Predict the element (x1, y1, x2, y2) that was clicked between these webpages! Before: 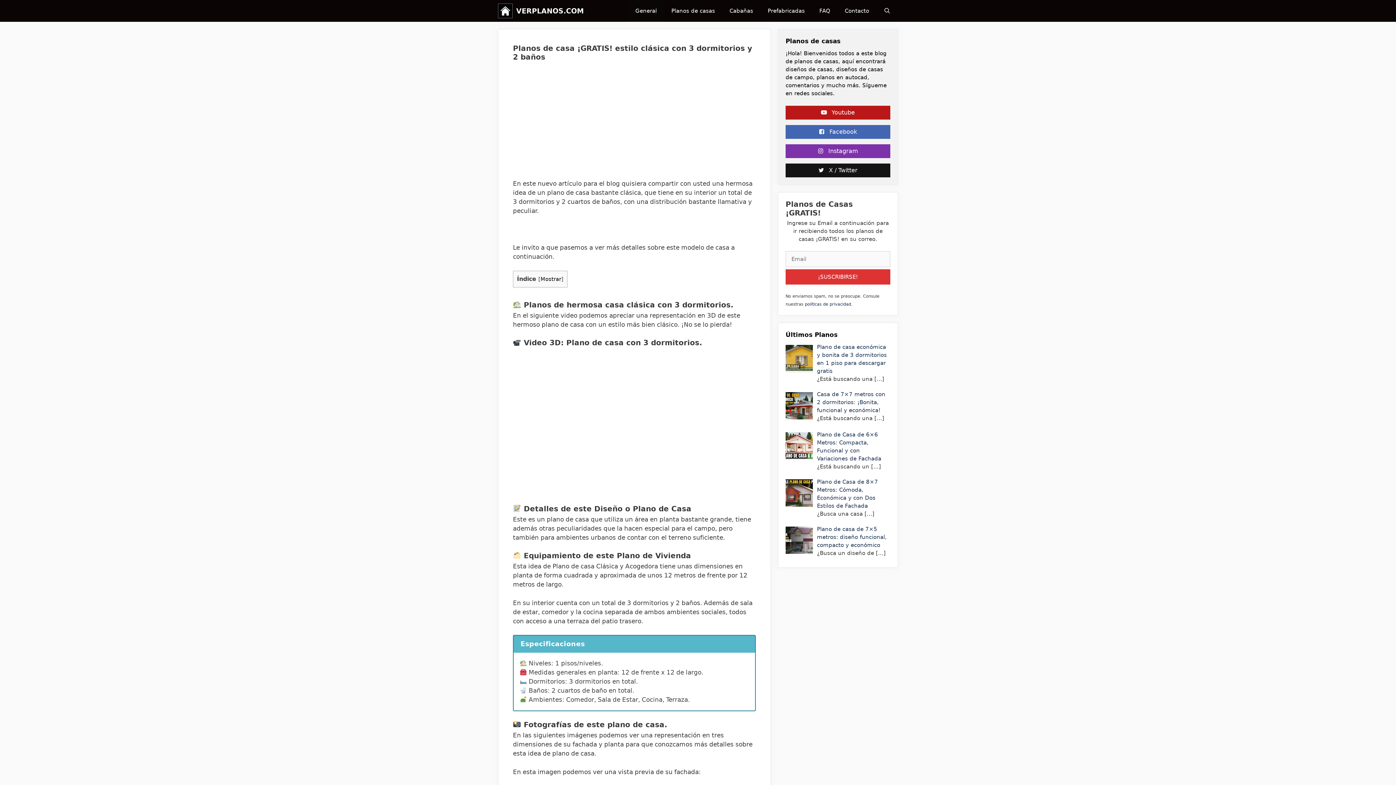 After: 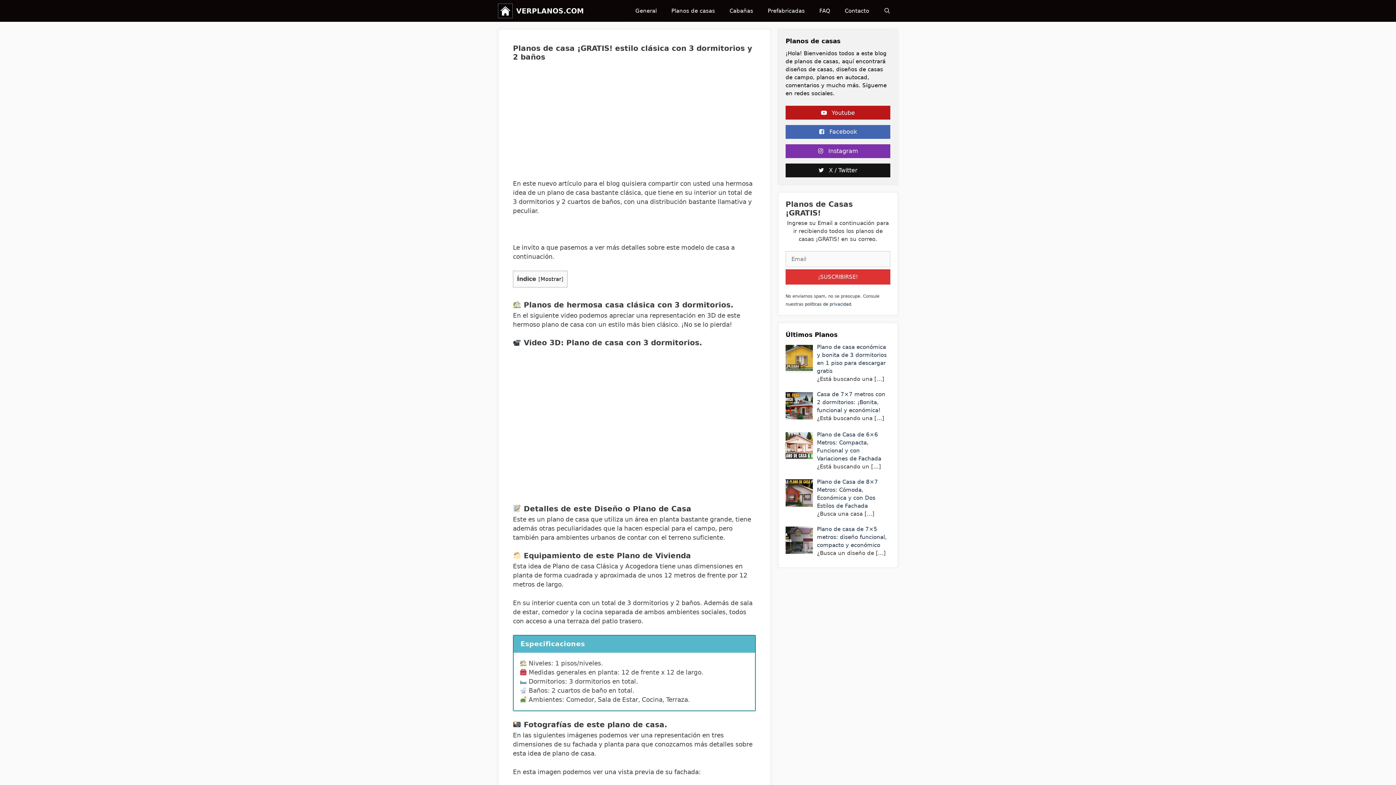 Action: bbox: (785, 105, 890, 119) label:  Youtube